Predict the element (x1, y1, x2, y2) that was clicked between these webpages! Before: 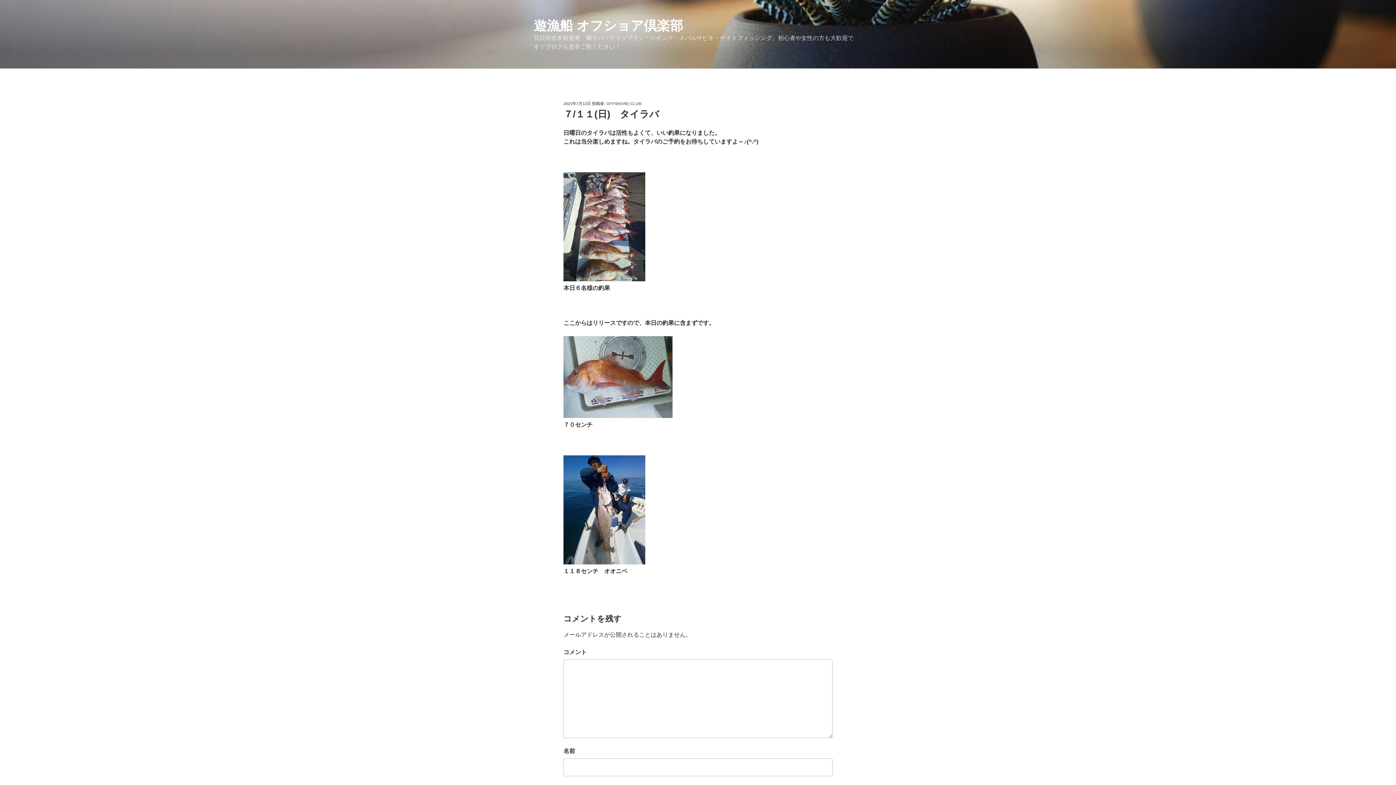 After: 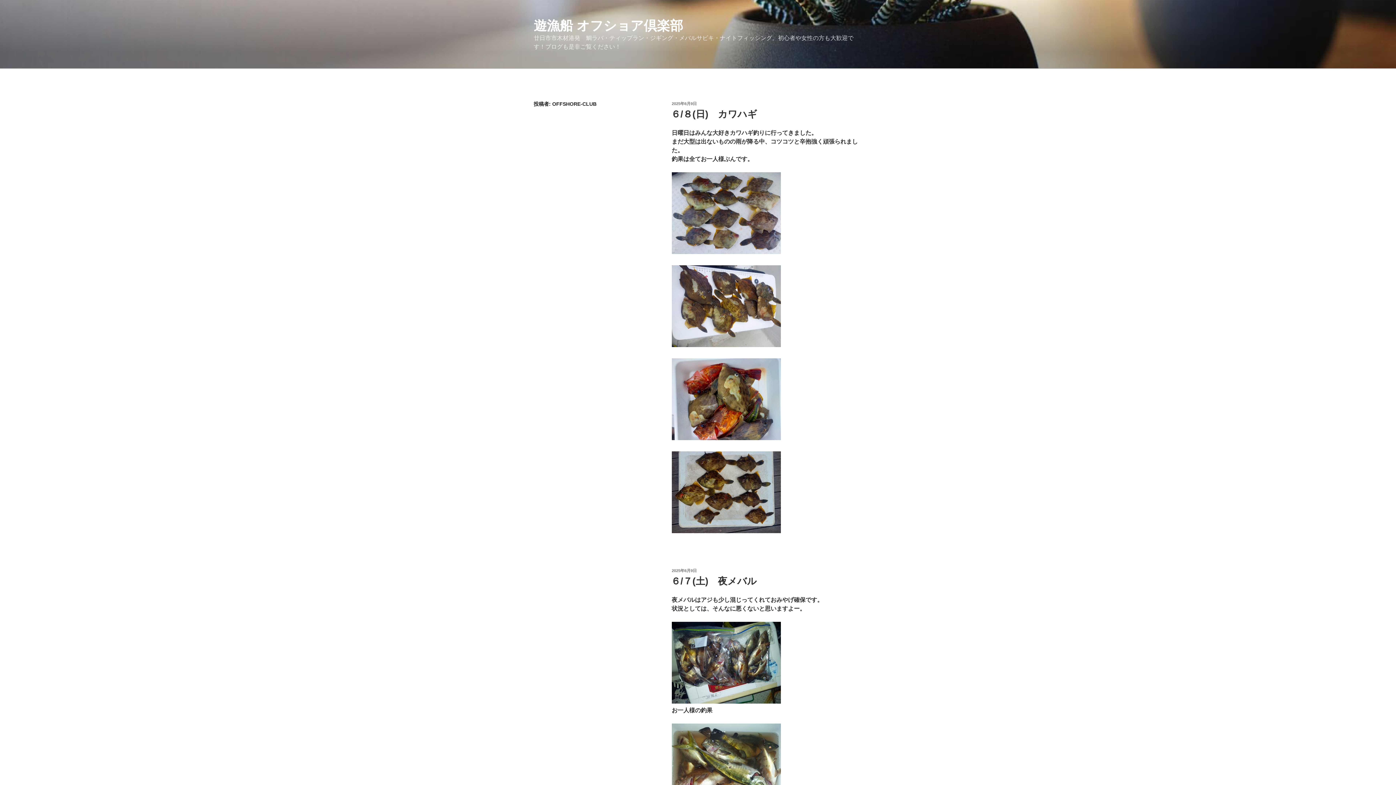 Action: bbox: (606, 101, 641, 105) label: OFFSHORE-CLUB